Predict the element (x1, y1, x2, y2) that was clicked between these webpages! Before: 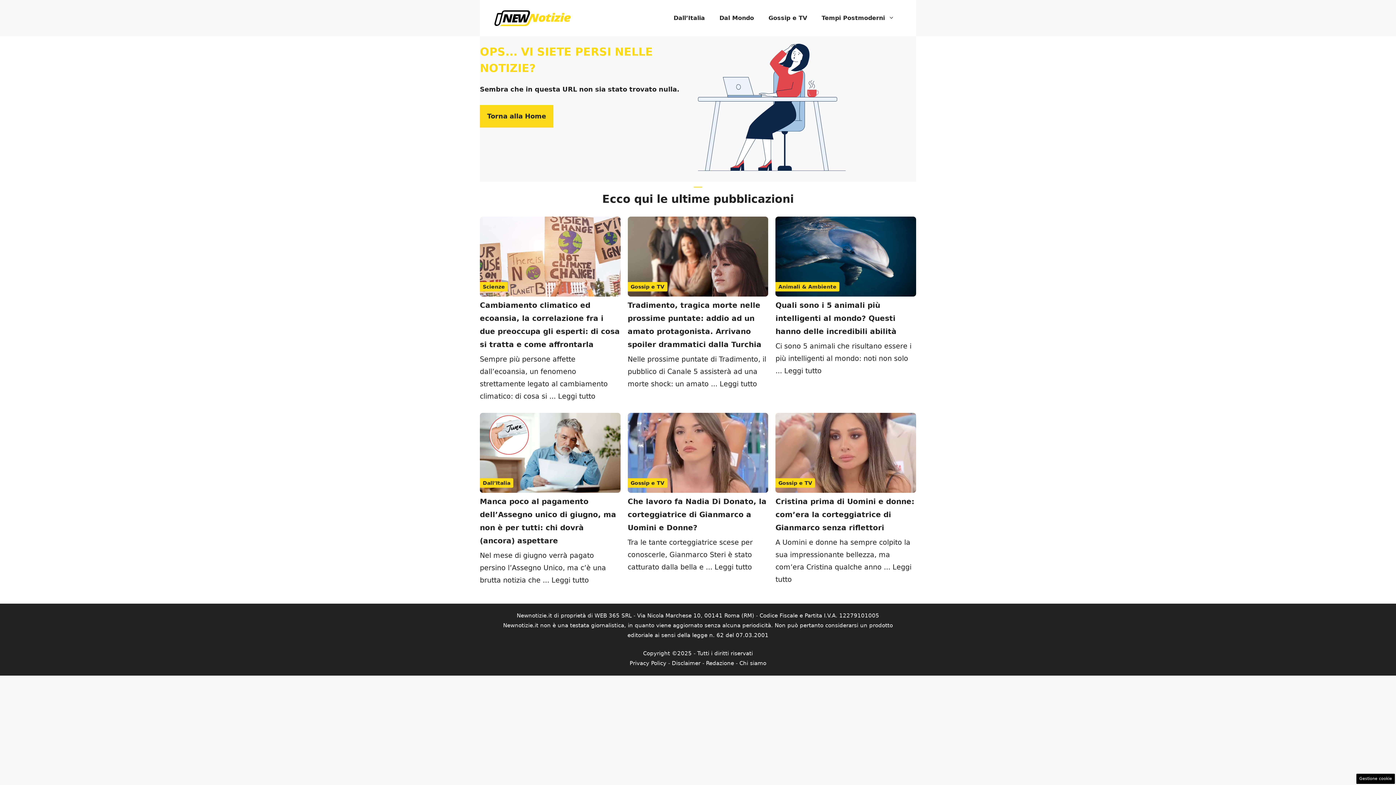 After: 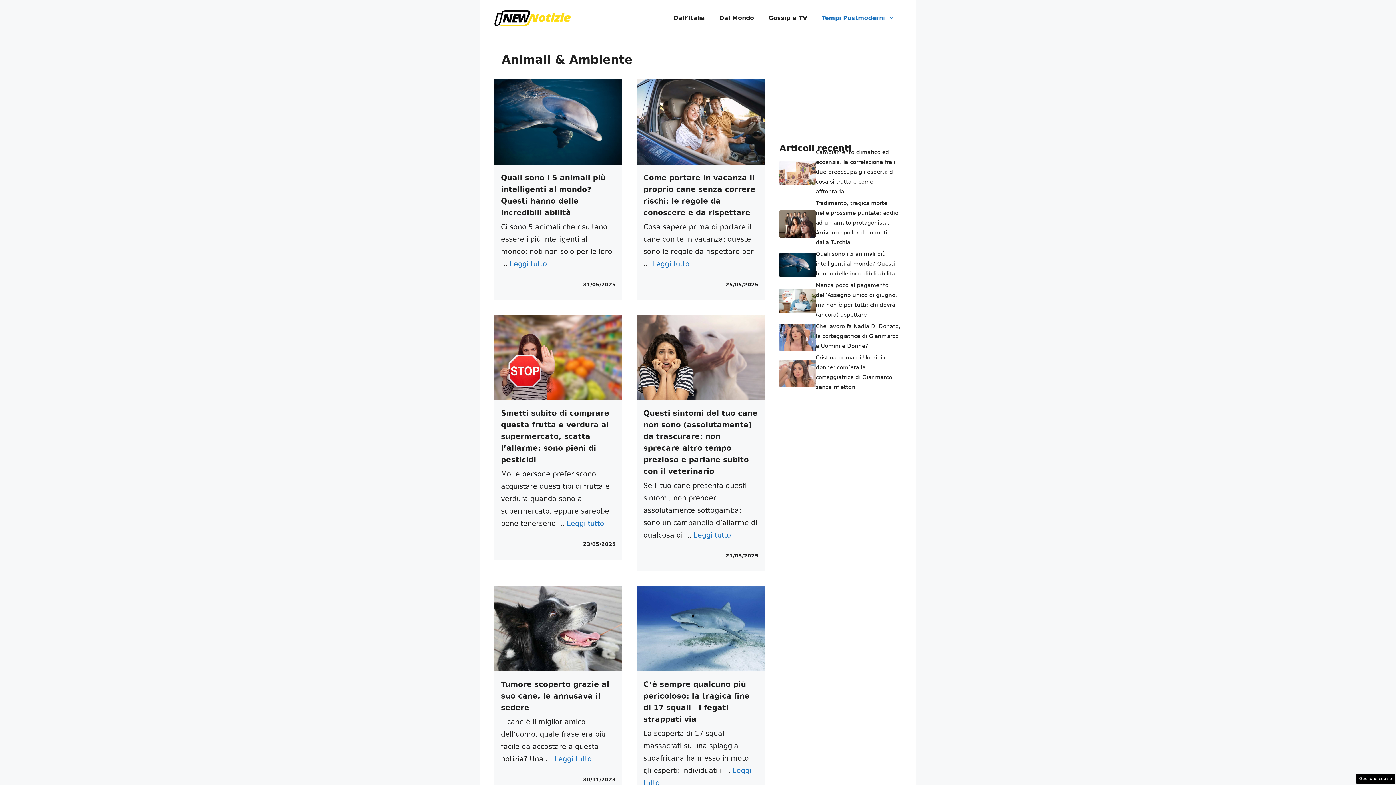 Action: bbox: (778, 284, 836, 289) label: Animali & Ambiente